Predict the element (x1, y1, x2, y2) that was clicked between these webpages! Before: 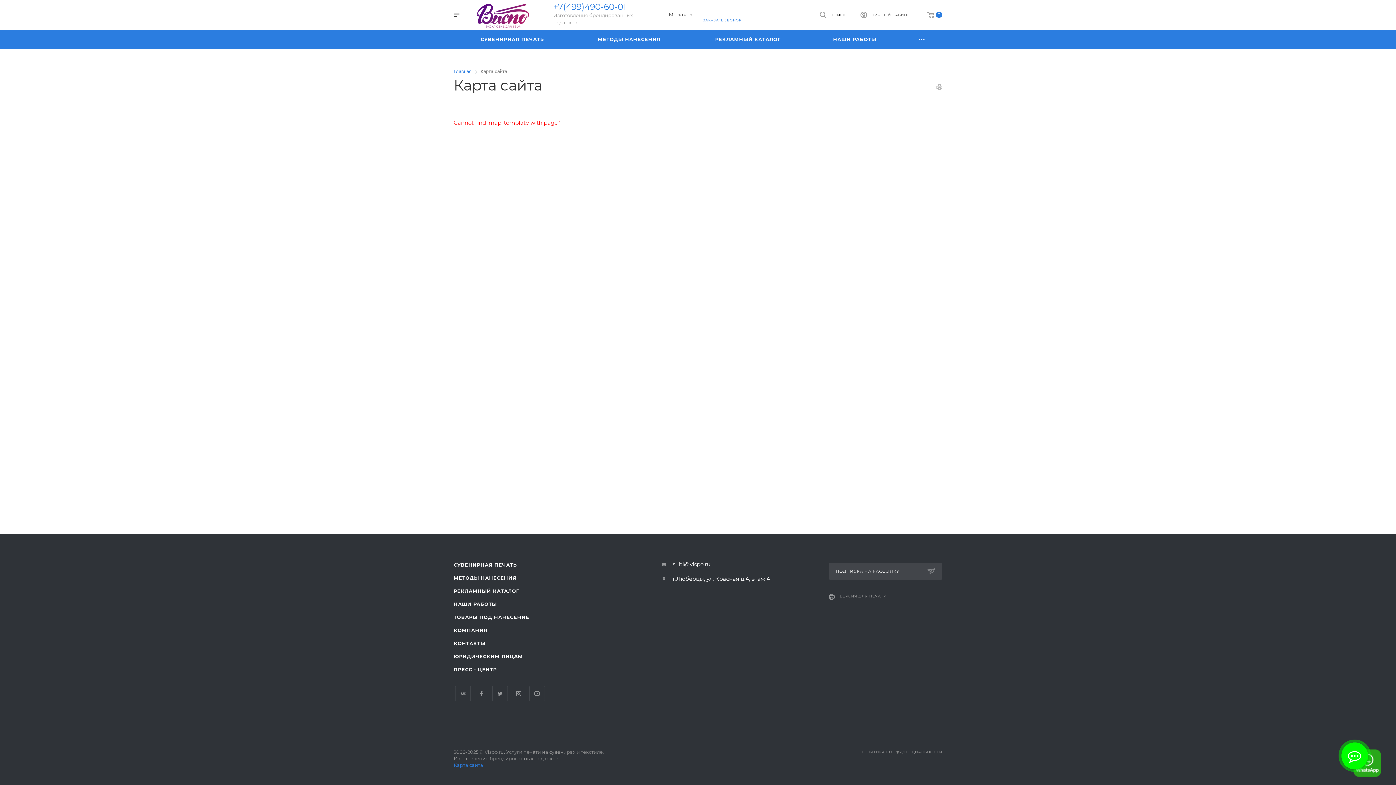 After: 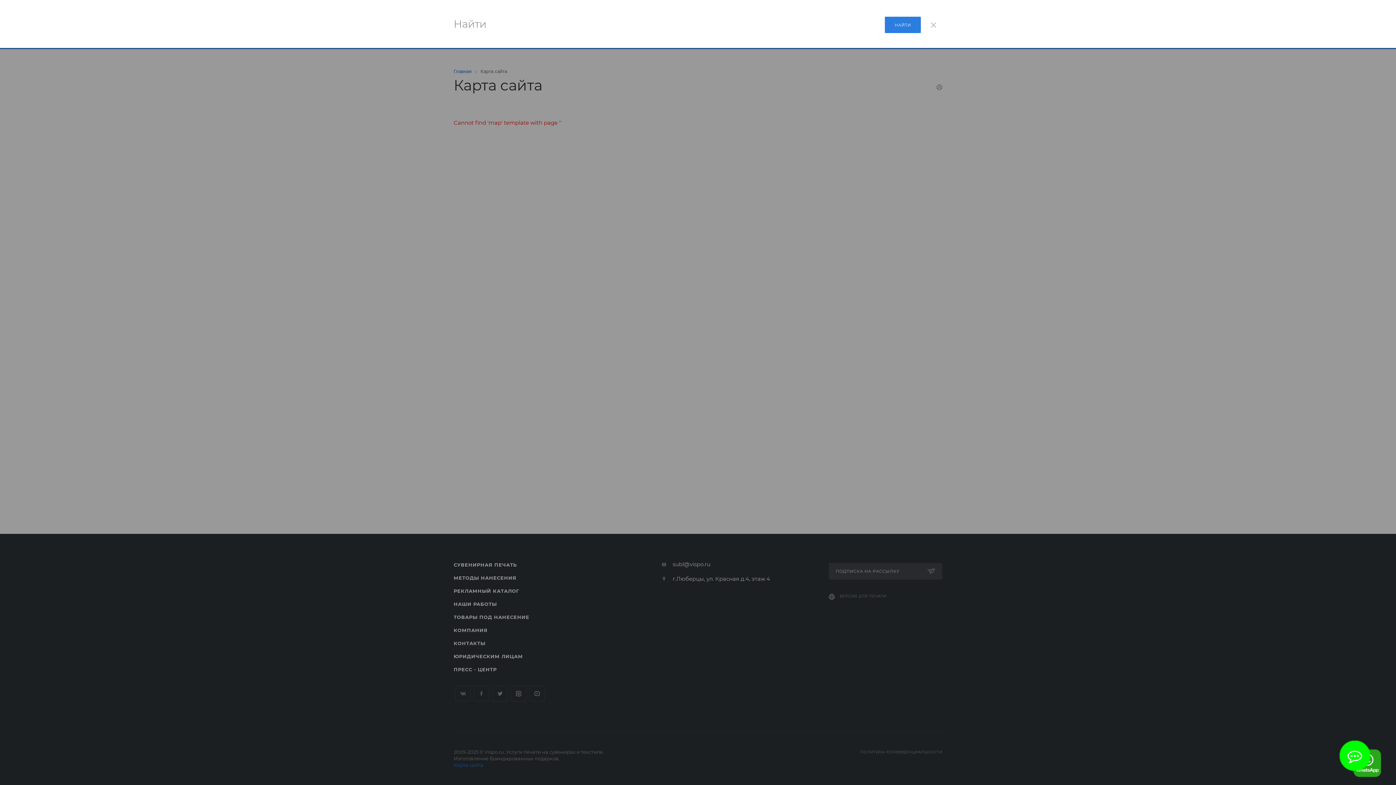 Action: bbox: (812, 0, 853, 29) label:  ПОИСК